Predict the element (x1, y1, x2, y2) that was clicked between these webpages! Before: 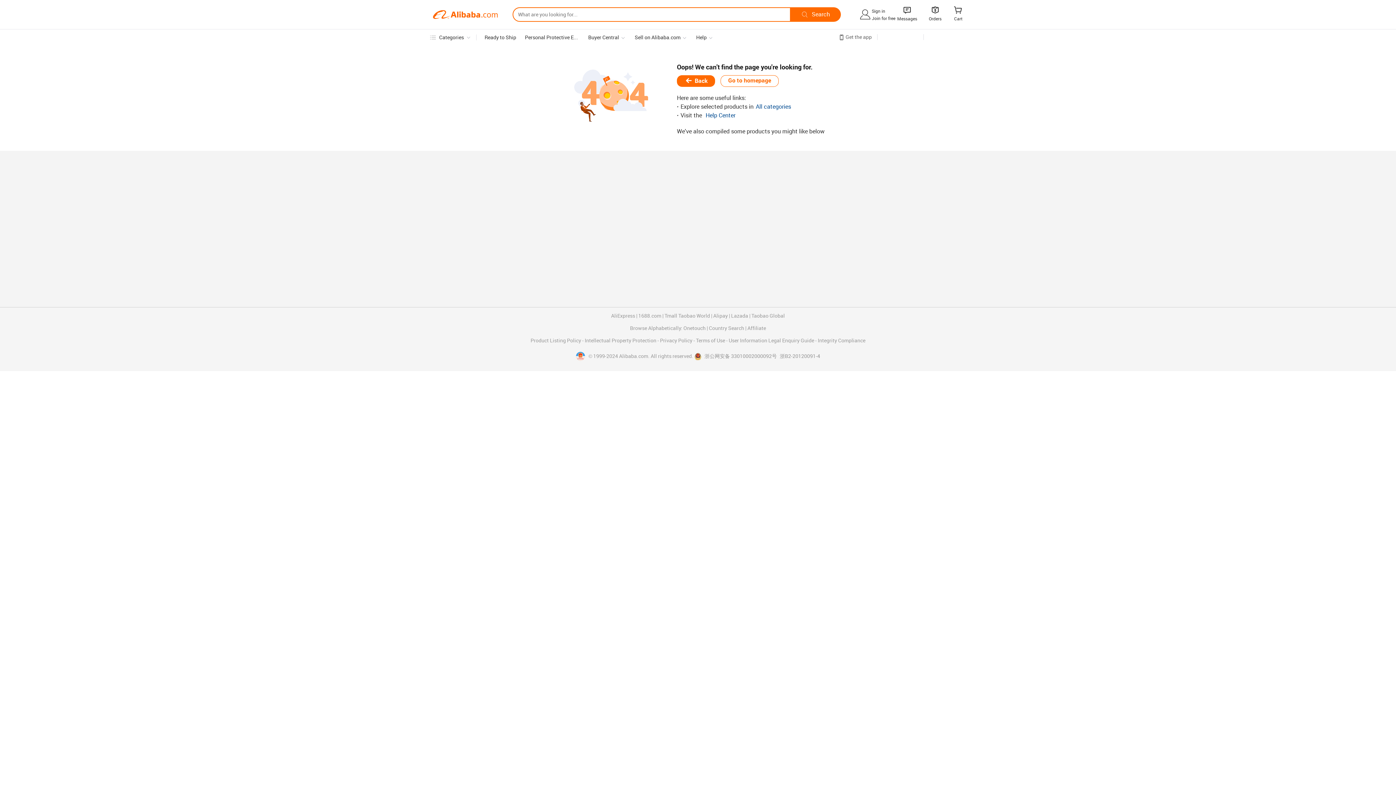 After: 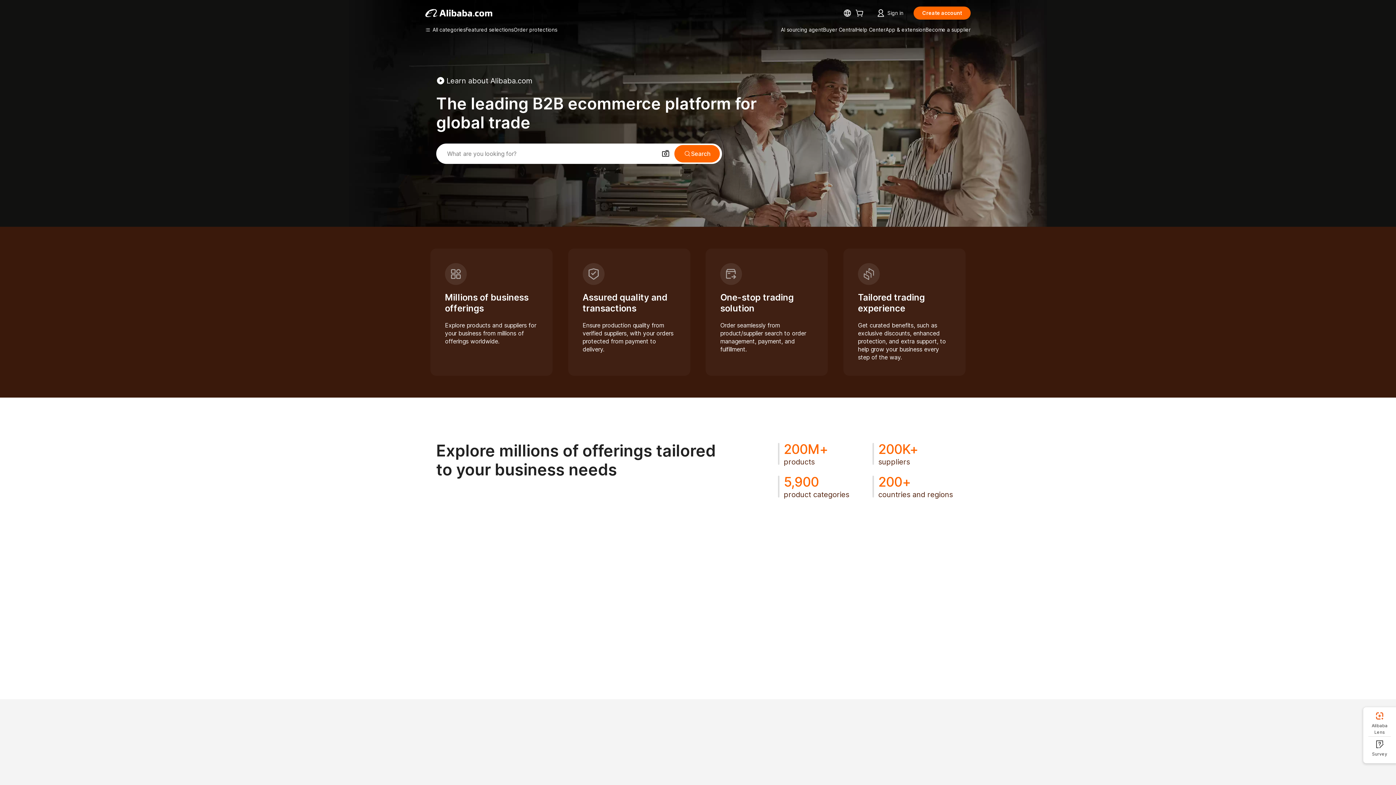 Action: label: Go to homepage bbox: (720, 75, 778, 86)